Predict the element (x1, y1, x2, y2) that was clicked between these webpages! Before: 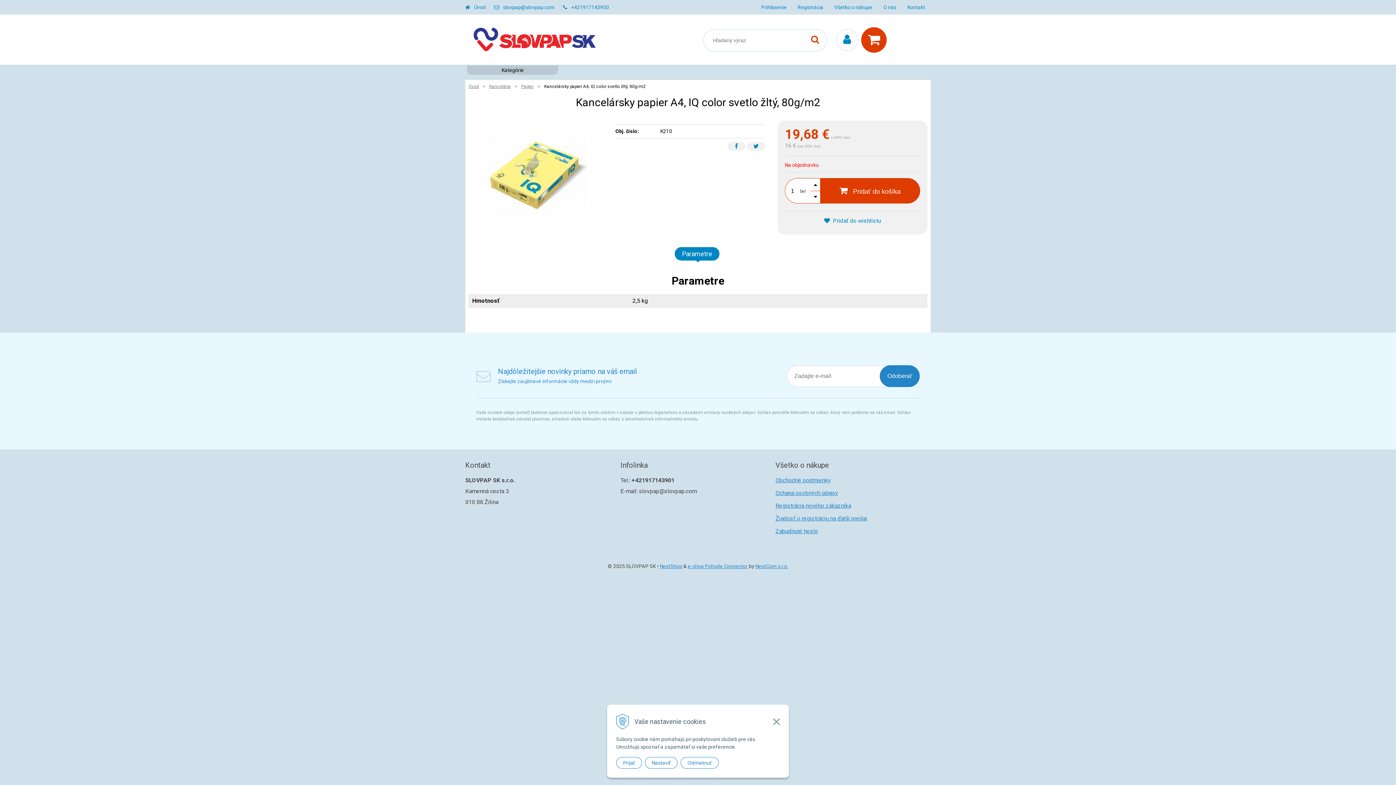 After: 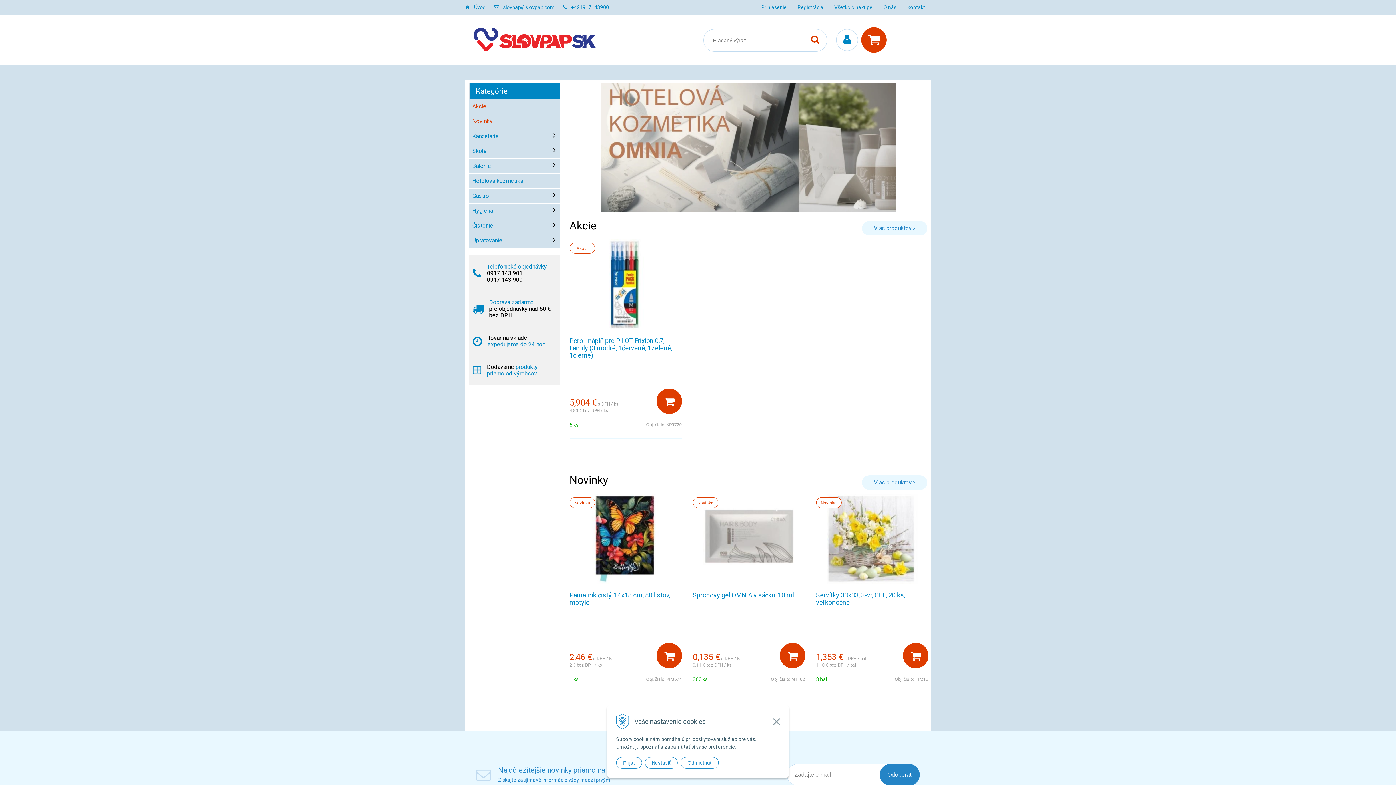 Action: bbox: (468, 84, 478, 89) label: Úvod